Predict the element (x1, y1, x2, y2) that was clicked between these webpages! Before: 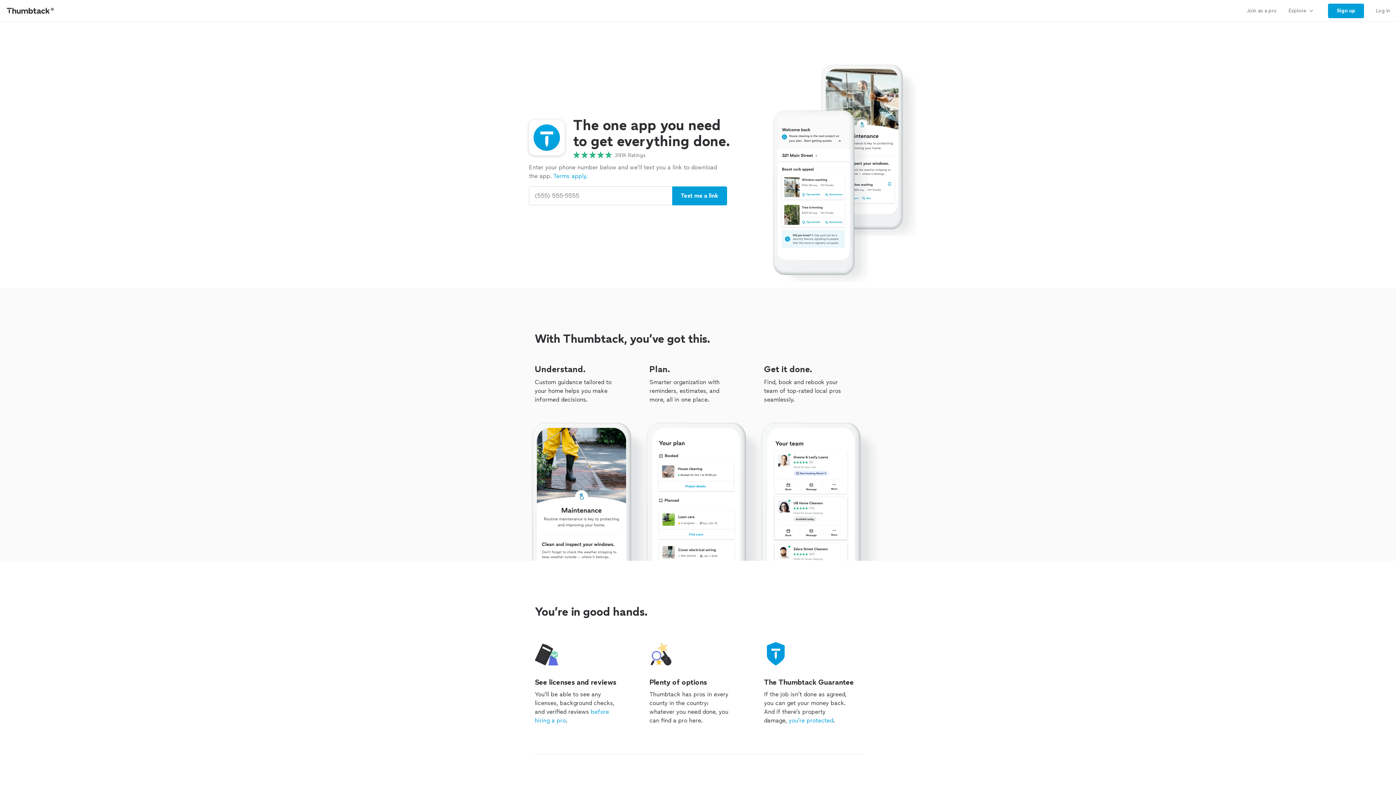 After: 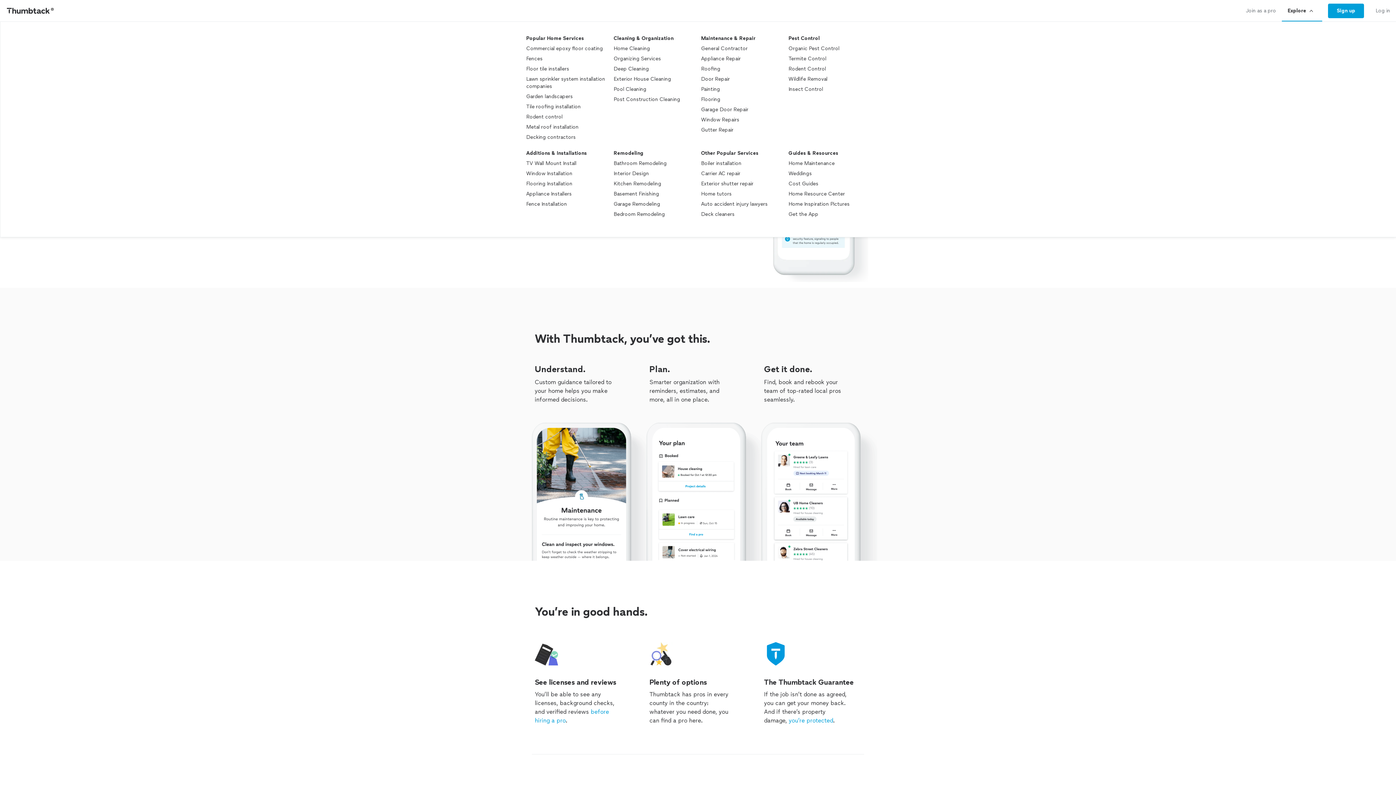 Action: label: Explore bbox: (1282, 0, 1322, 21)